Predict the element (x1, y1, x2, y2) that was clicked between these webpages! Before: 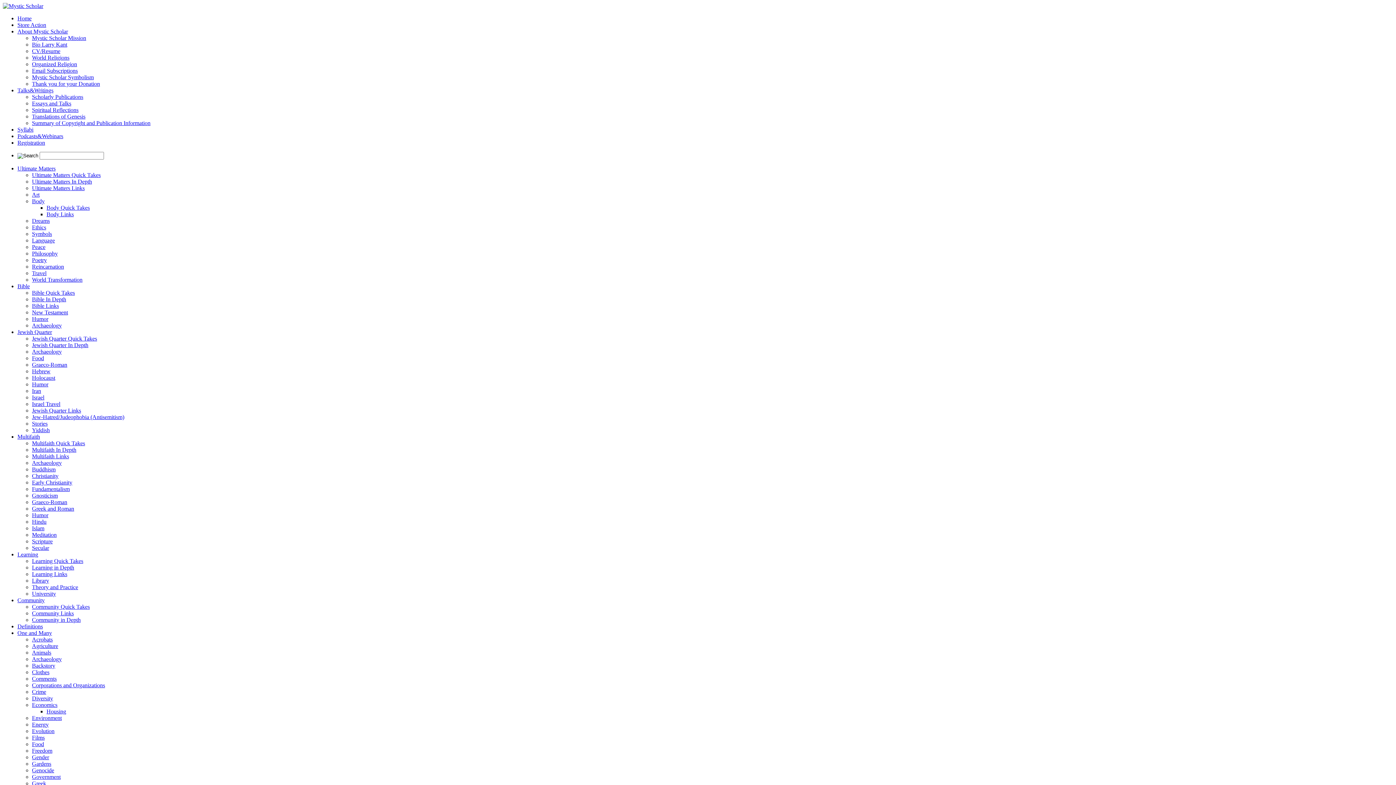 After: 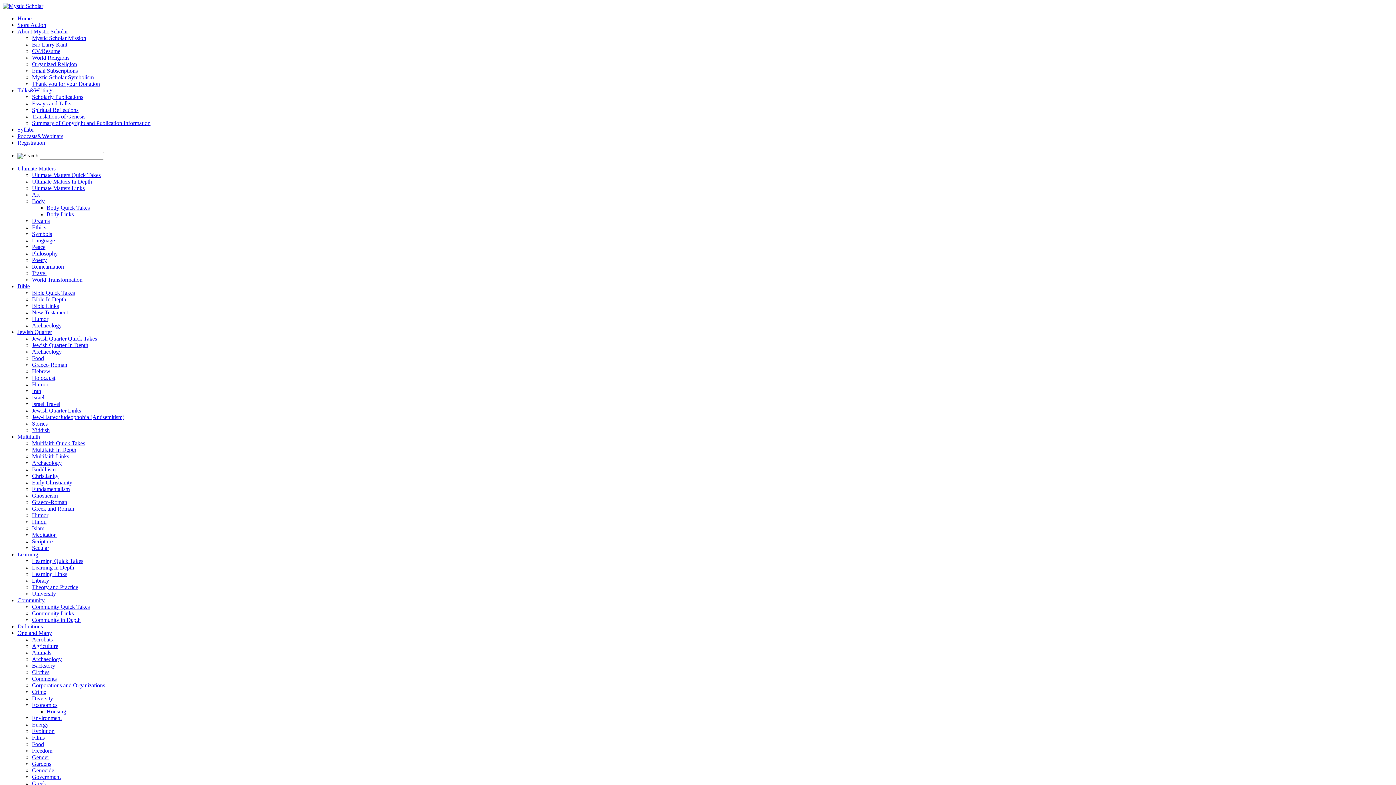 Action: label: Evolution bbox: (32, 728, 54, 734)